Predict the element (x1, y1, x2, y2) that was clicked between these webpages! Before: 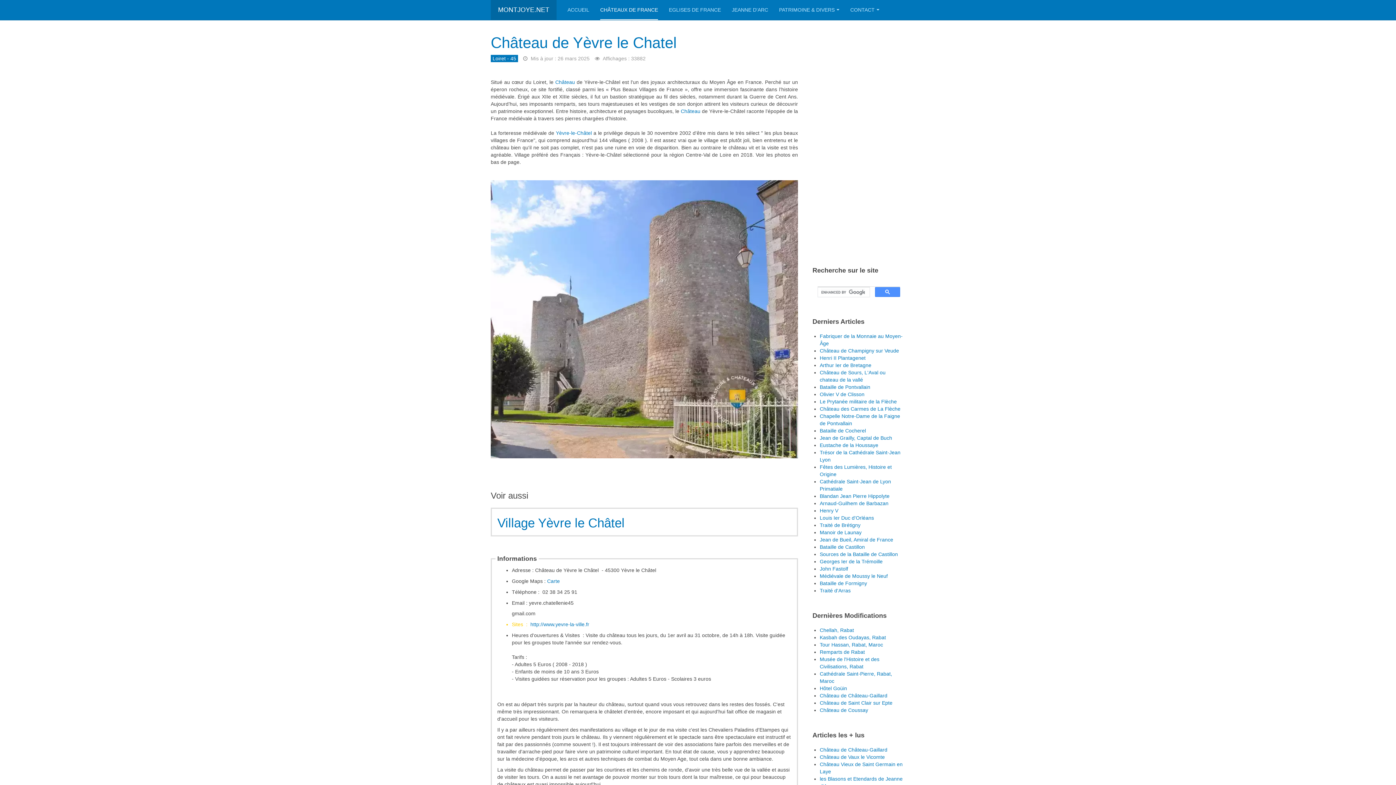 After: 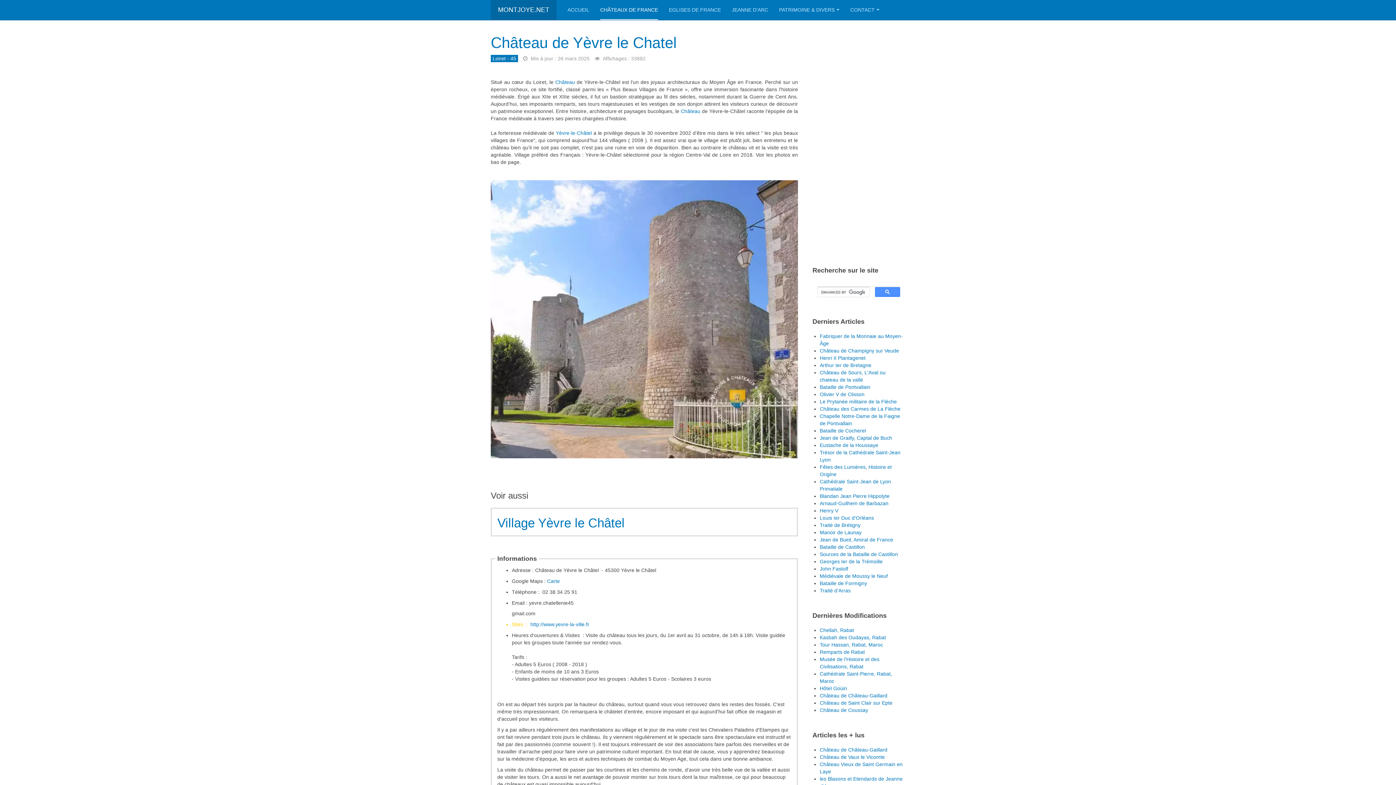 Action: bbox: (490, 34, 676, 51) label: Château de Yèvre le Chatel